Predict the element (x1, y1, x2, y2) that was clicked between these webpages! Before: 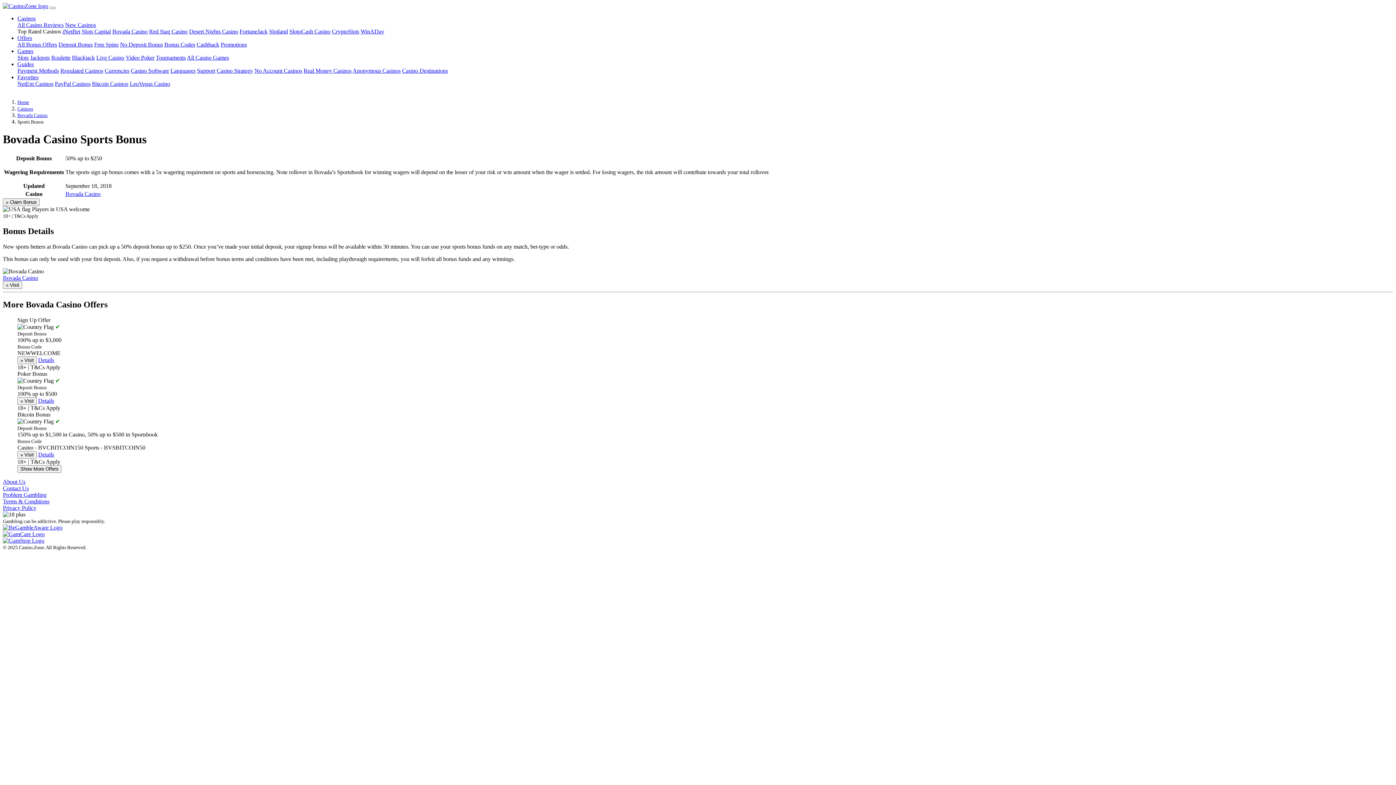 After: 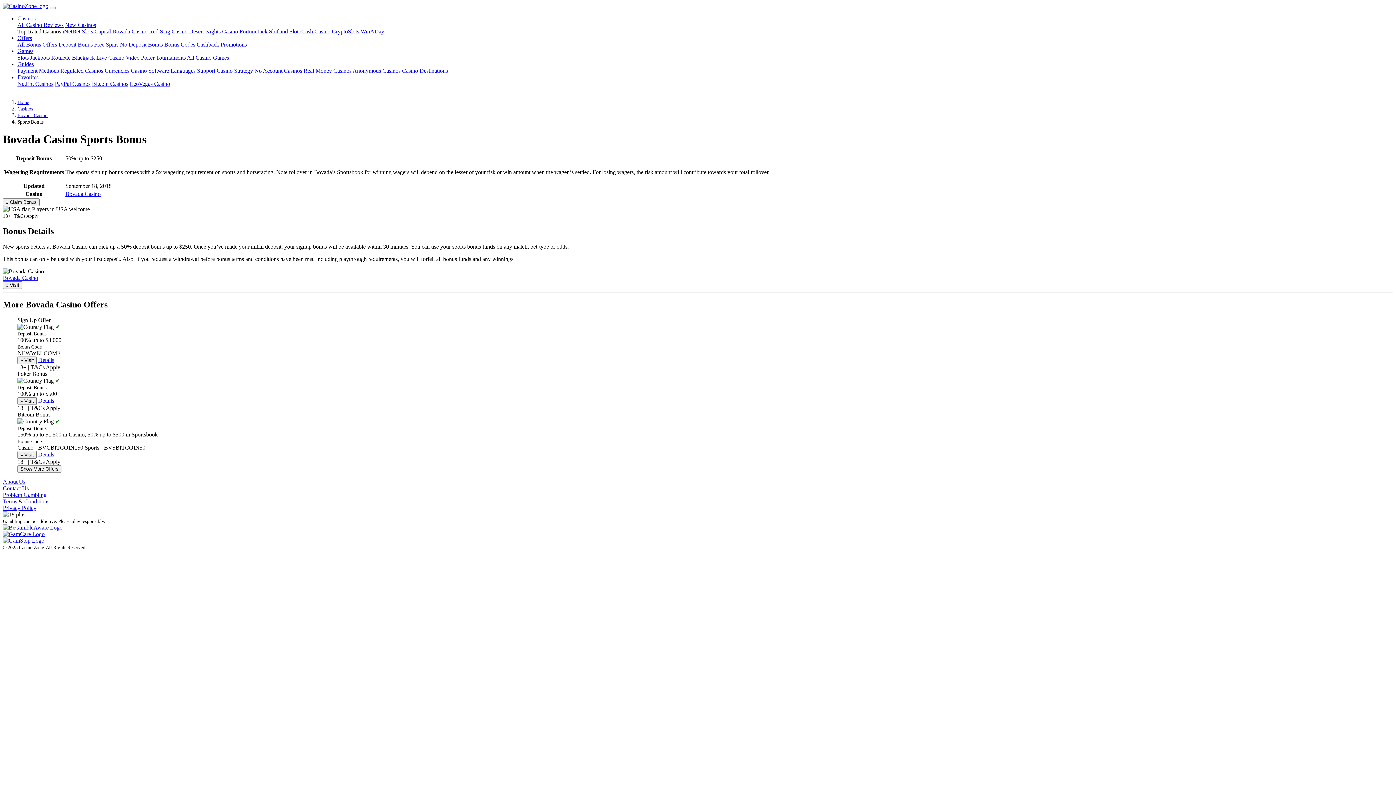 Action: bbox: (2, 531, 44, 537)